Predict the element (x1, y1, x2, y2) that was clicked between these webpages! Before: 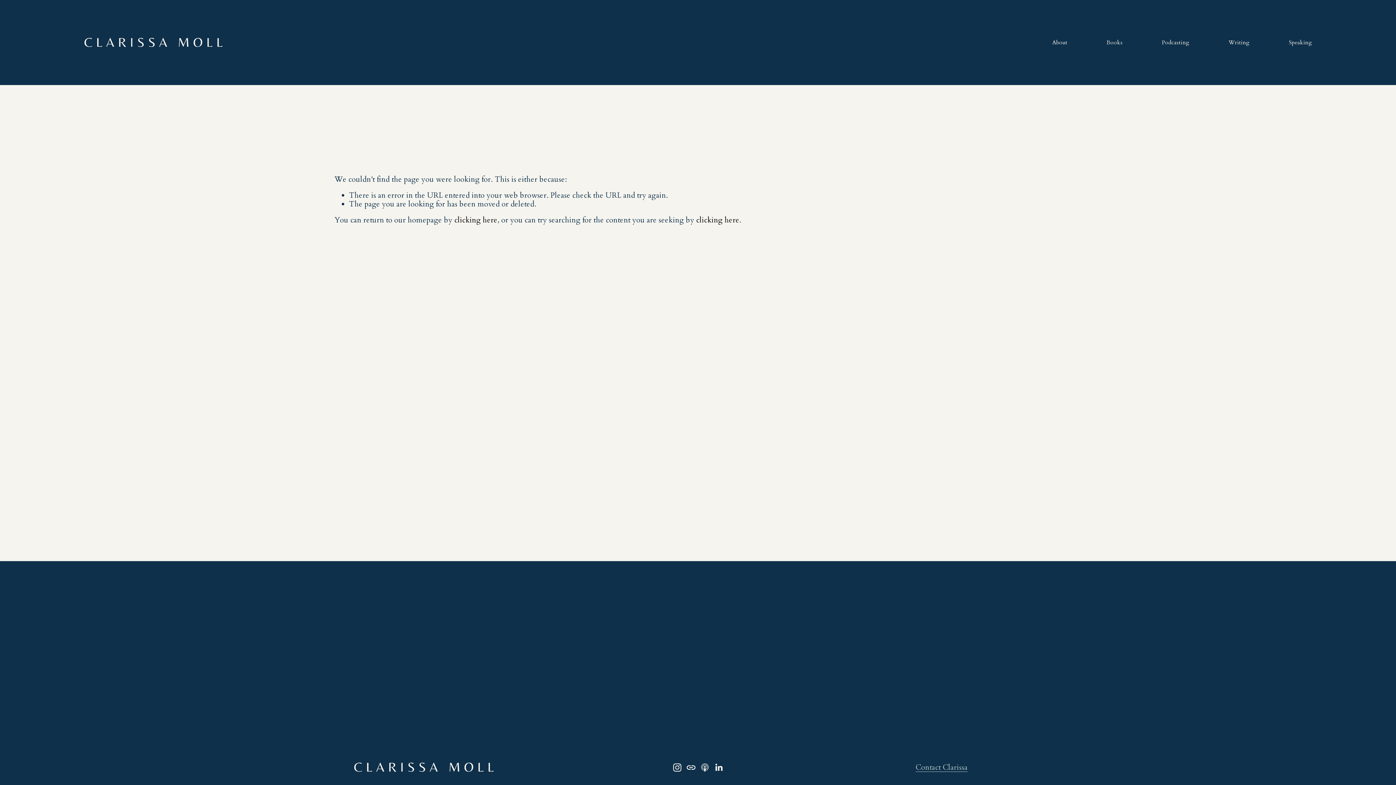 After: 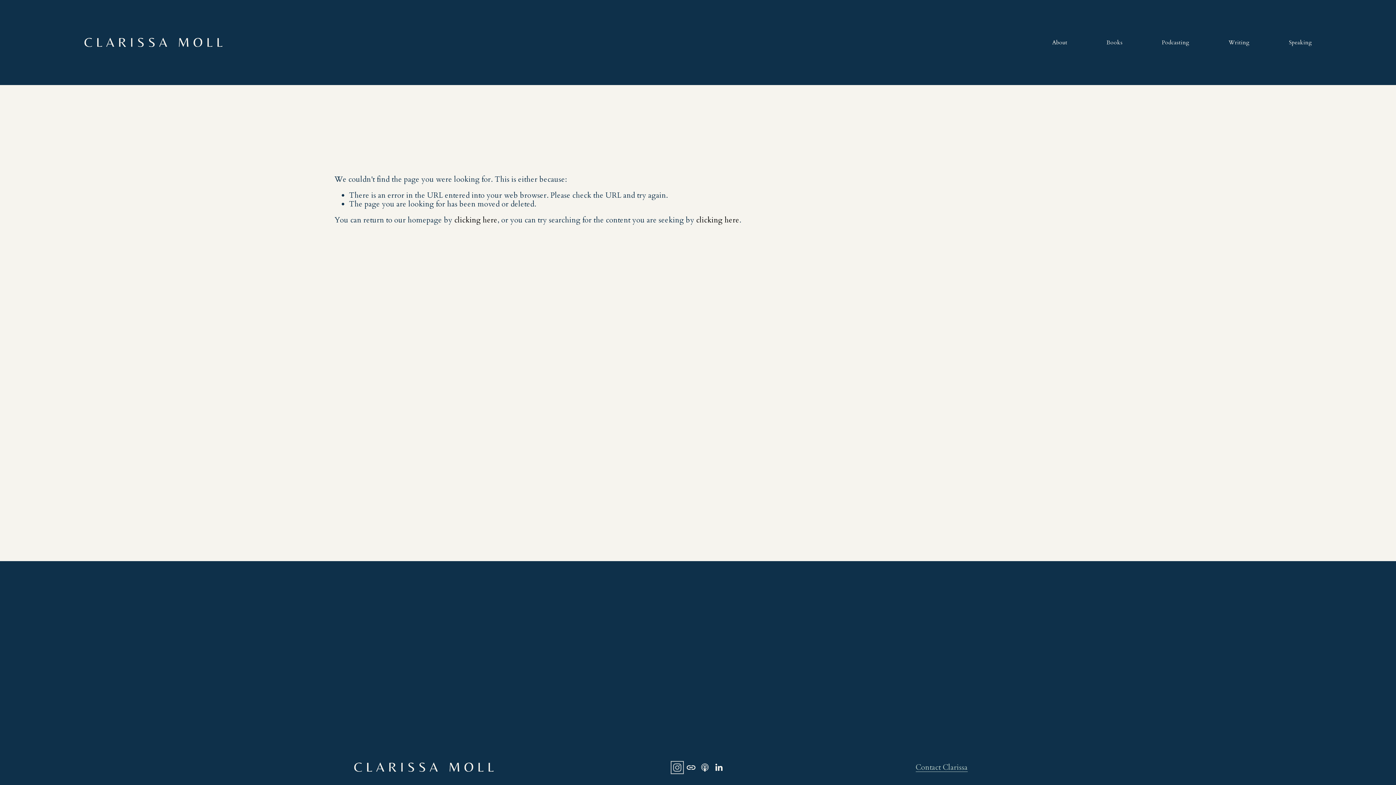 Action: label: Instagram bbox: (673, 763, 681, 772)